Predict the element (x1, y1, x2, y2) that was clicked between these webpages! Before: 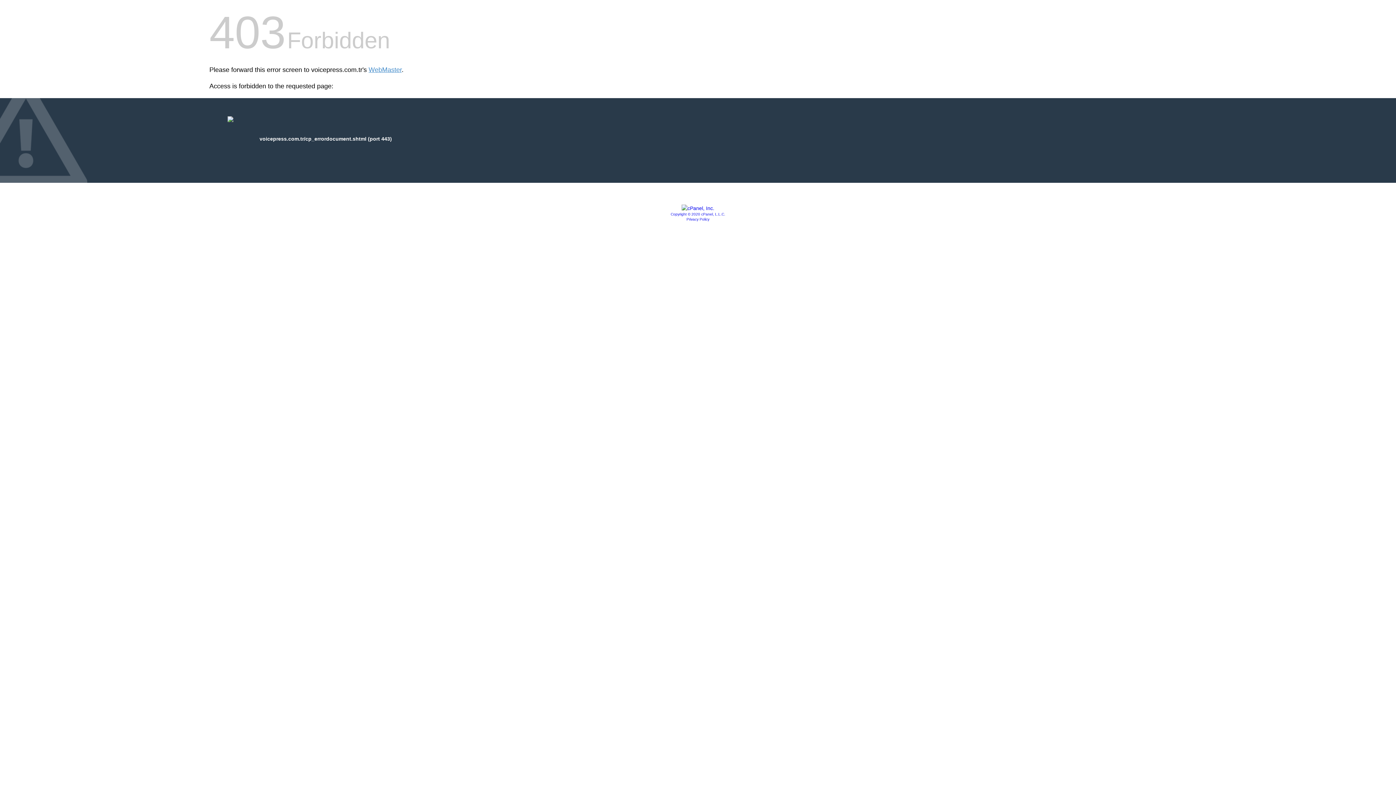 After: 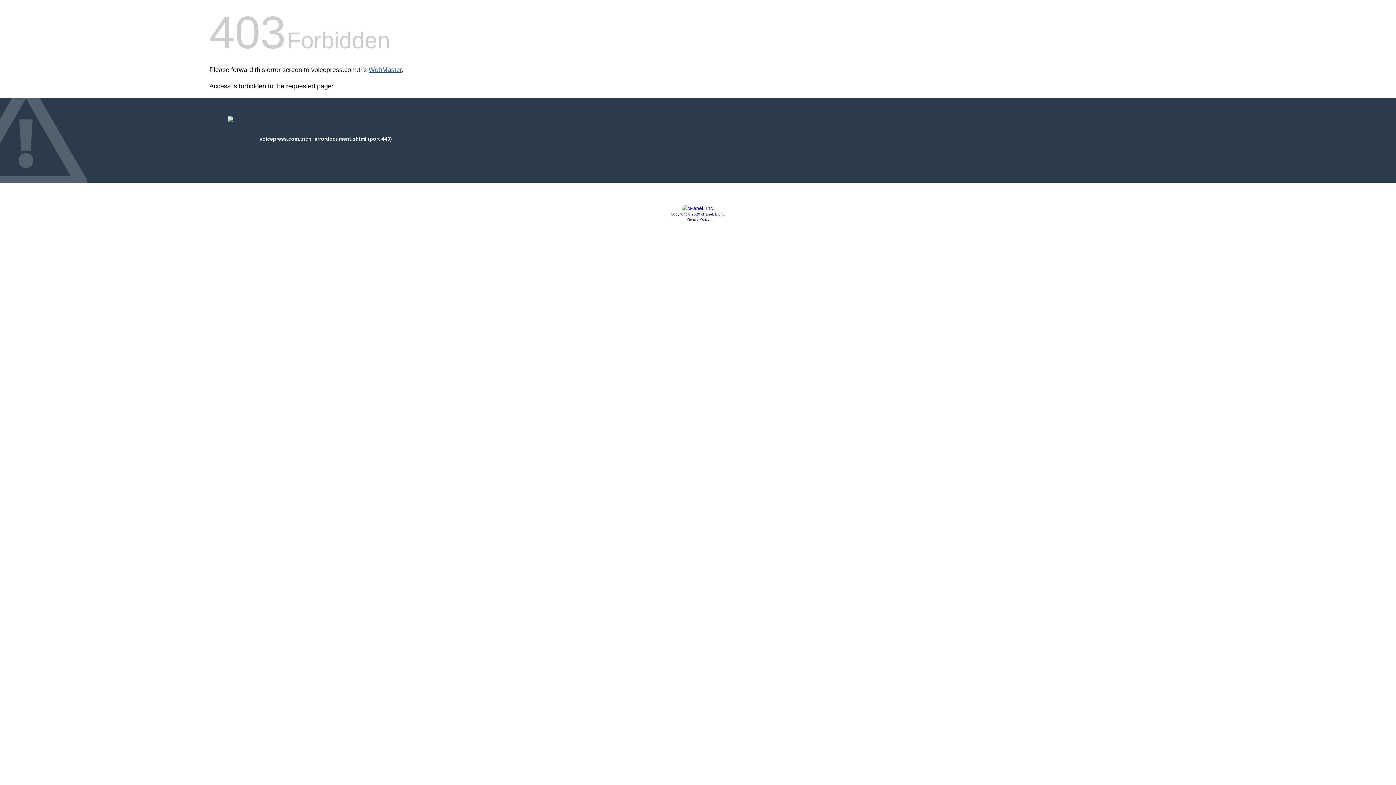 Action: label: WebMaster bbox: (368, 66, 401, 73)